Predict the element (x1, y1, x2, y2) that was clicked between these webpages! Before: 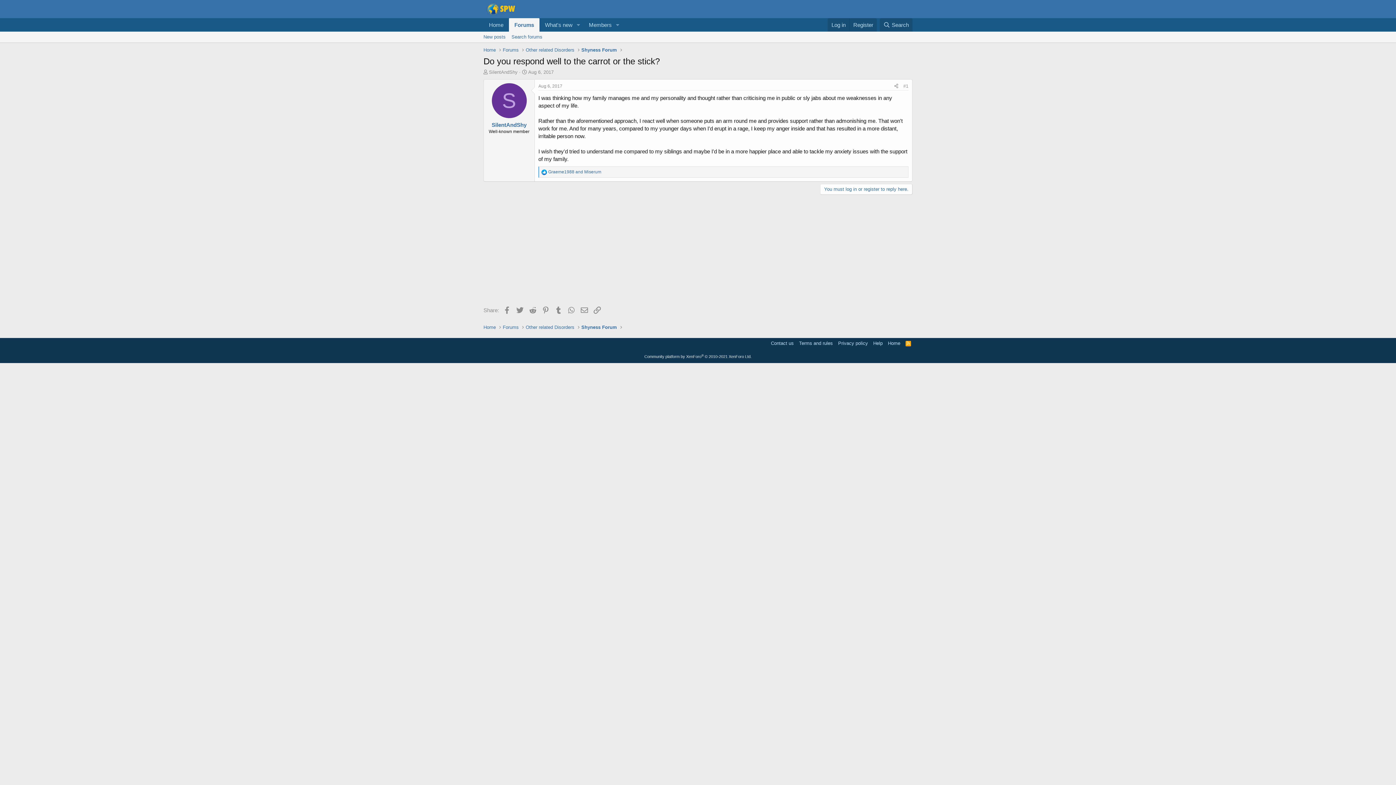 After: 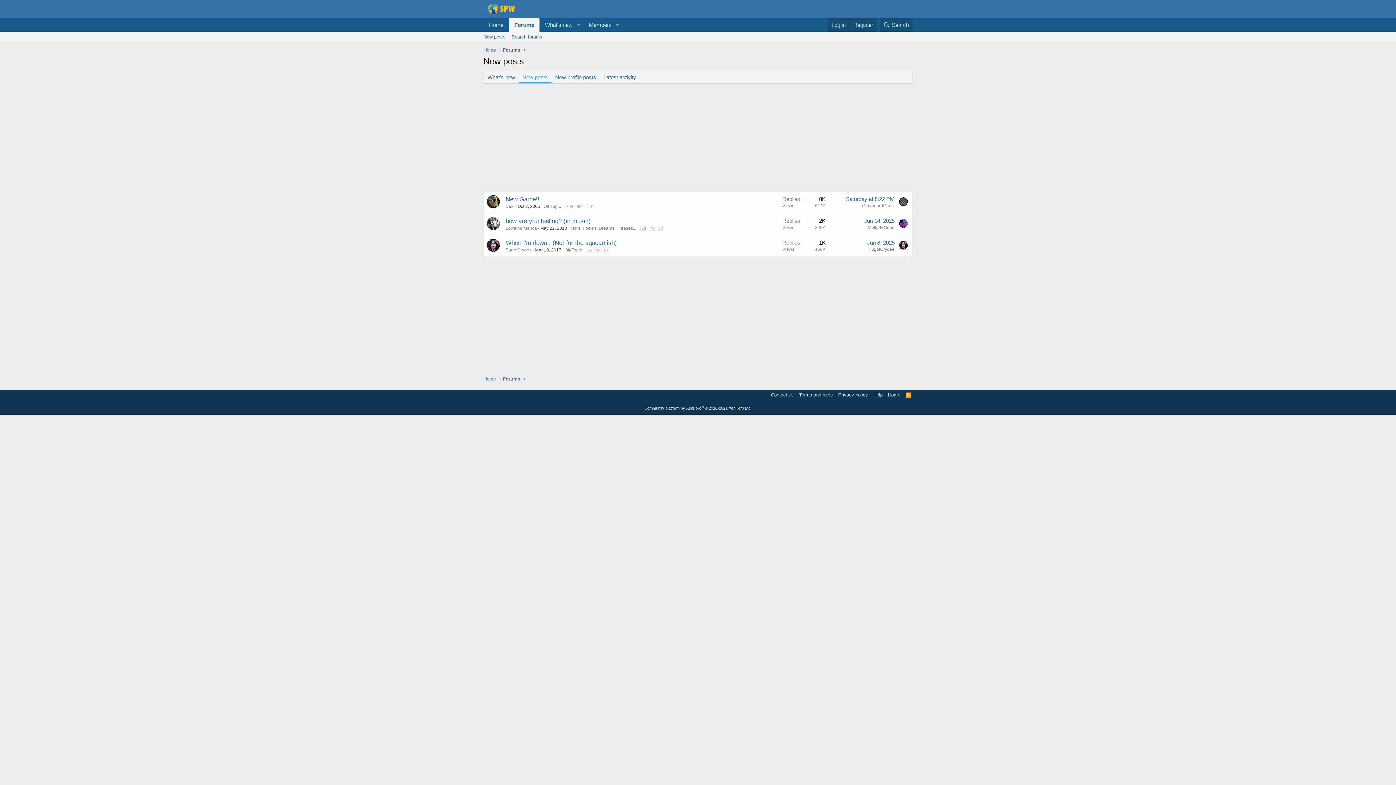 Action: label: New posts bbox: (480, 31, 508, 42)